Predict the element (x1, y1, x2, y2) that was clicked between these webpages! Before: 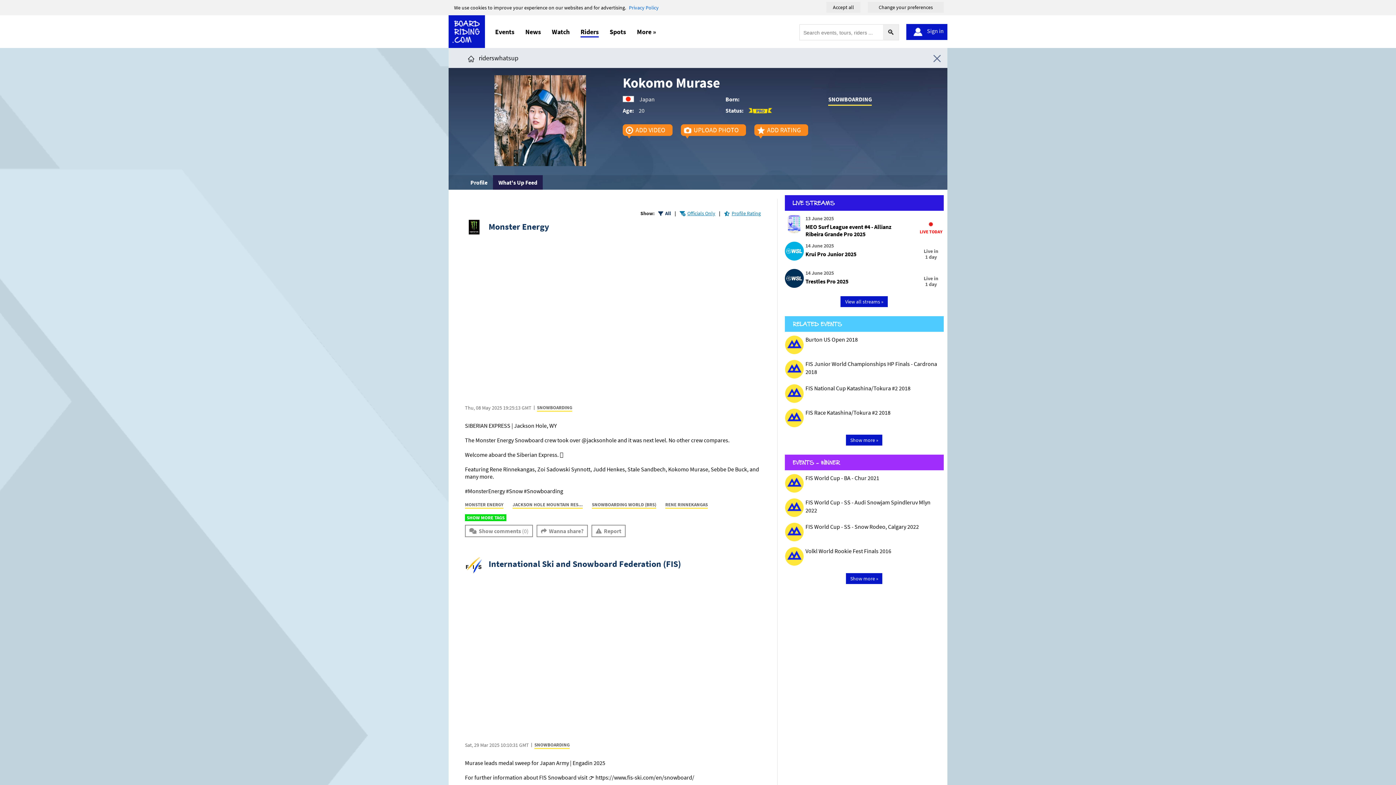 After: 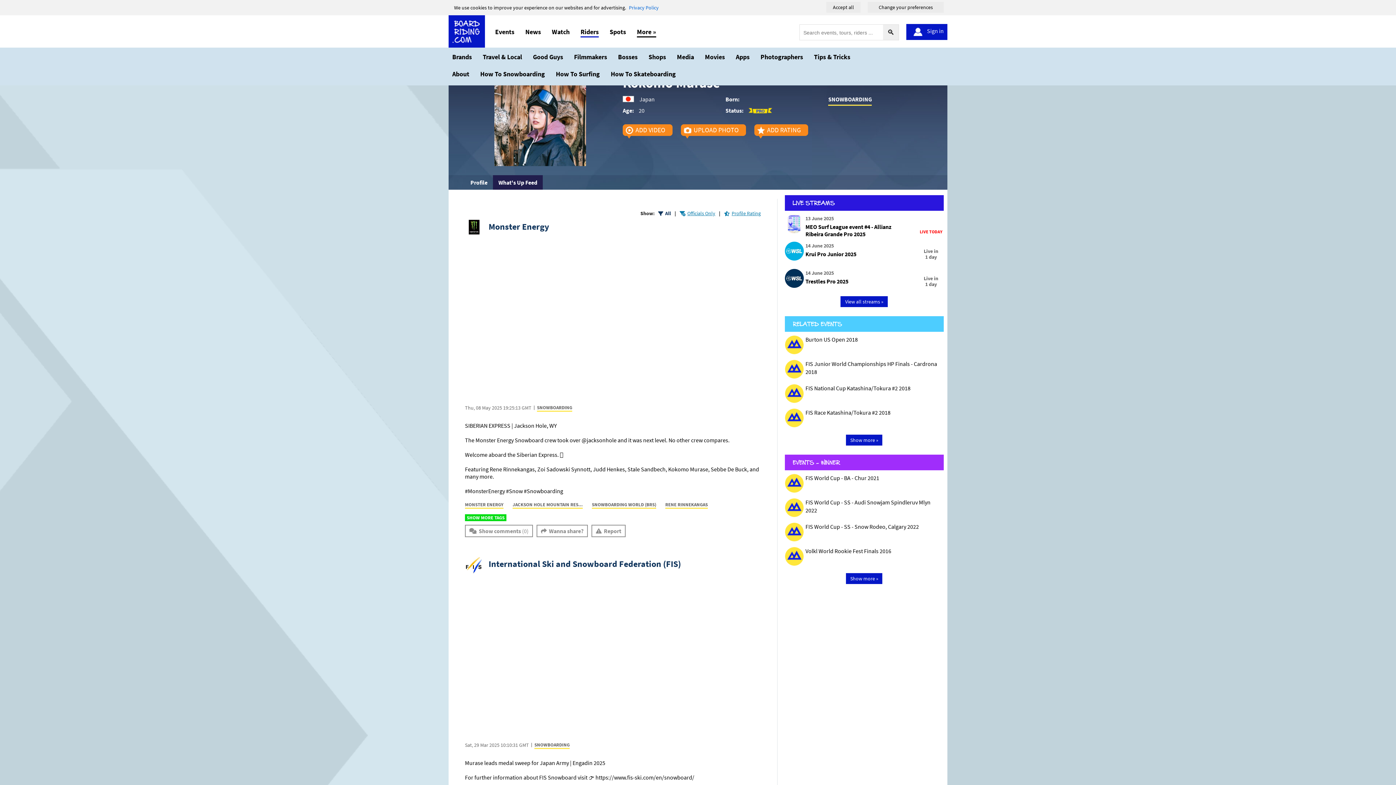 Action: bbox: (633, 26, 660, 37) label: More »